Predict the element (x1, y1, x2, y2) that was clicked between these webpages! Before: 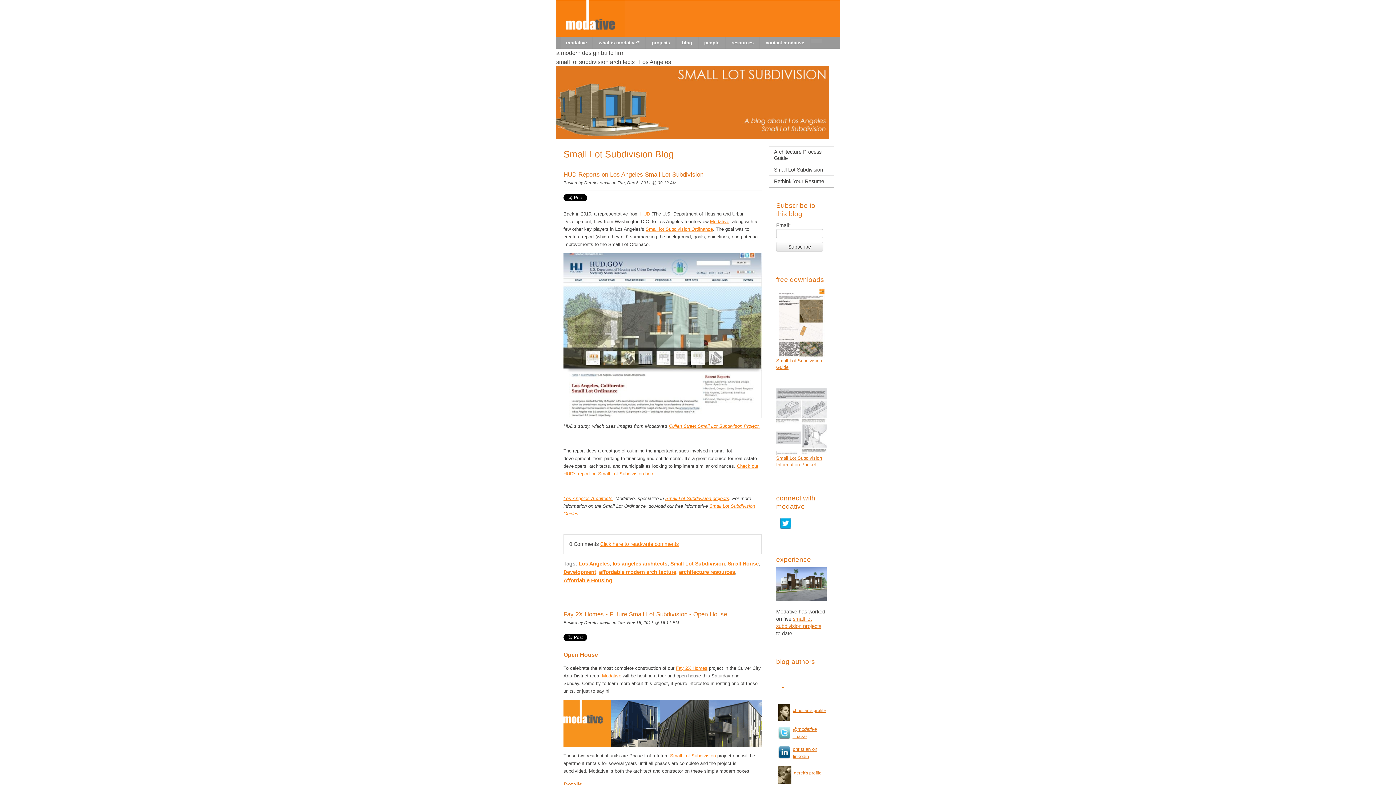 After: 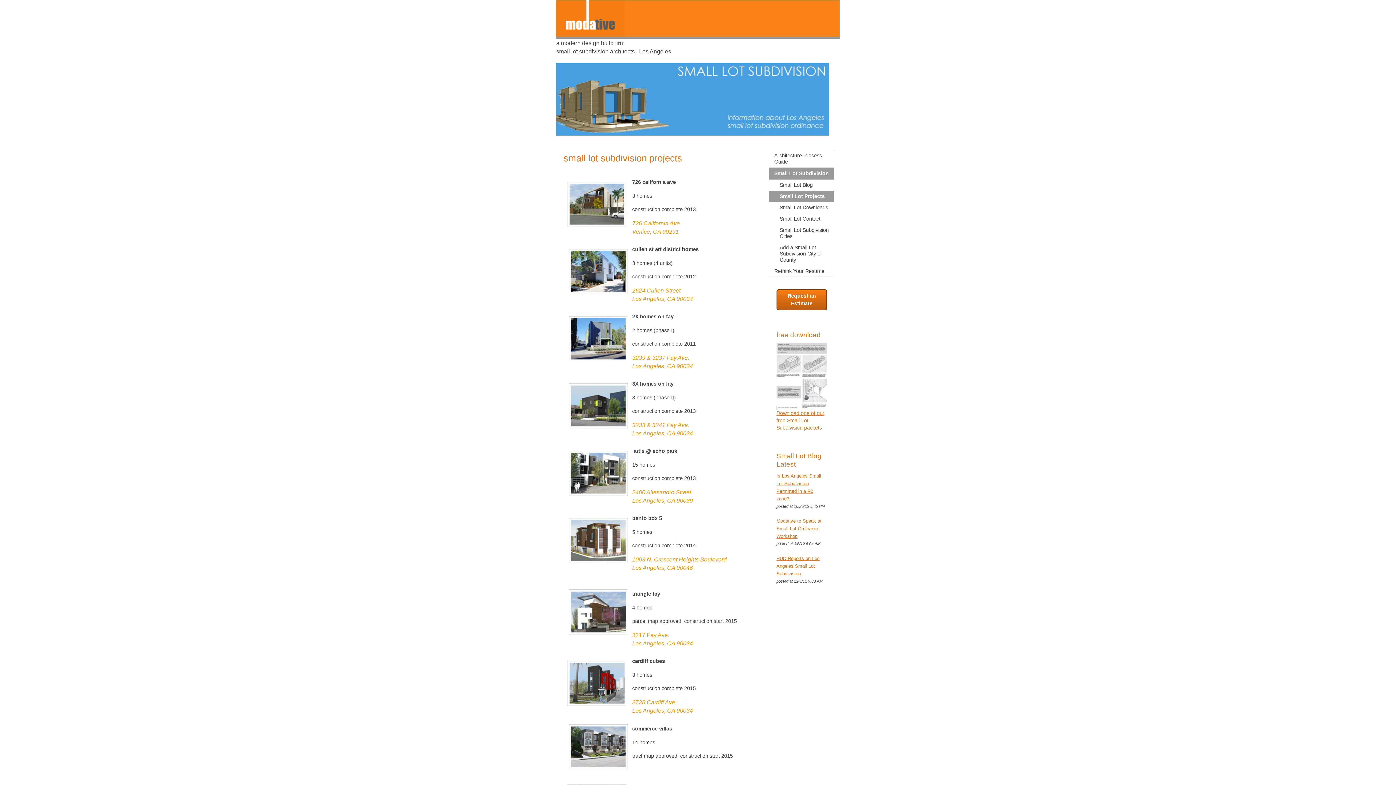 Action: bbox: (776, 594, 826, 600)